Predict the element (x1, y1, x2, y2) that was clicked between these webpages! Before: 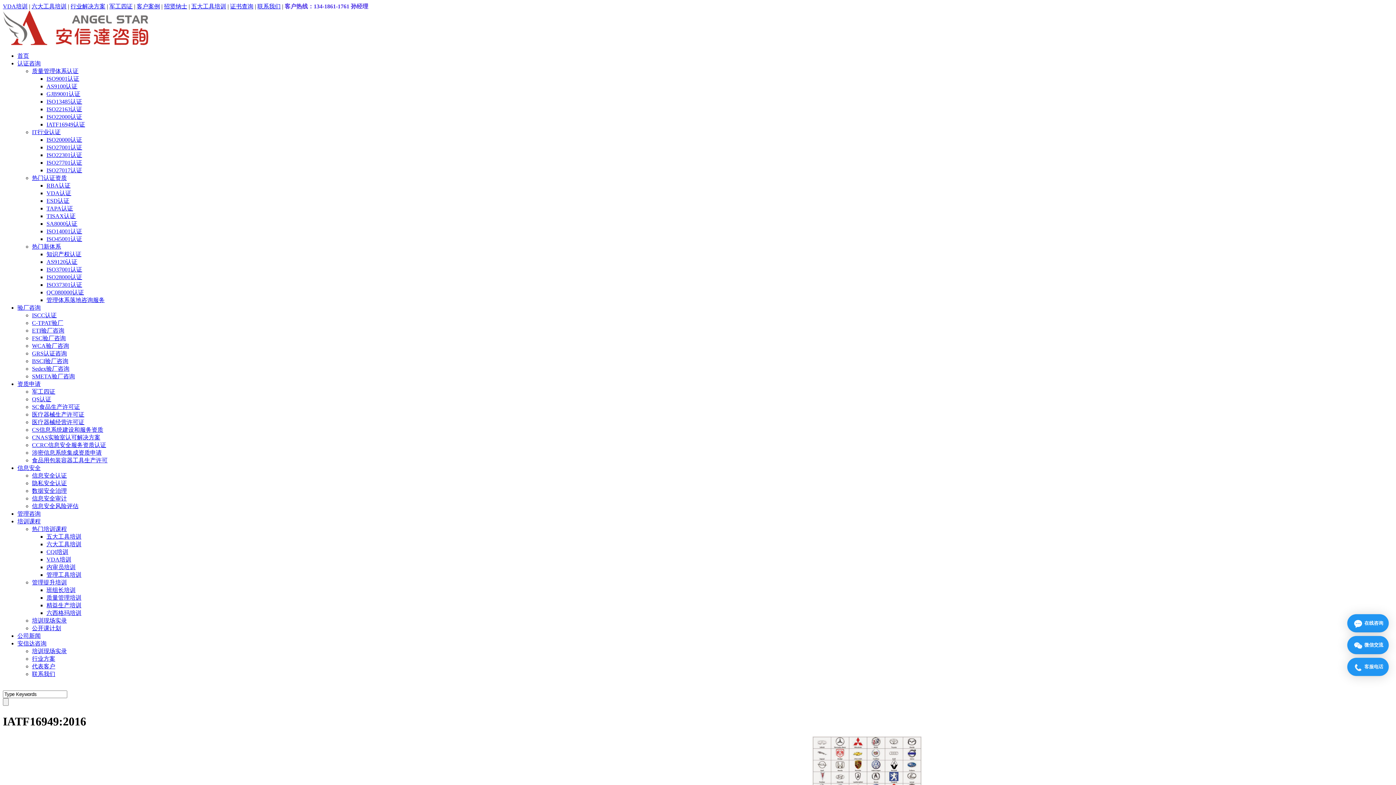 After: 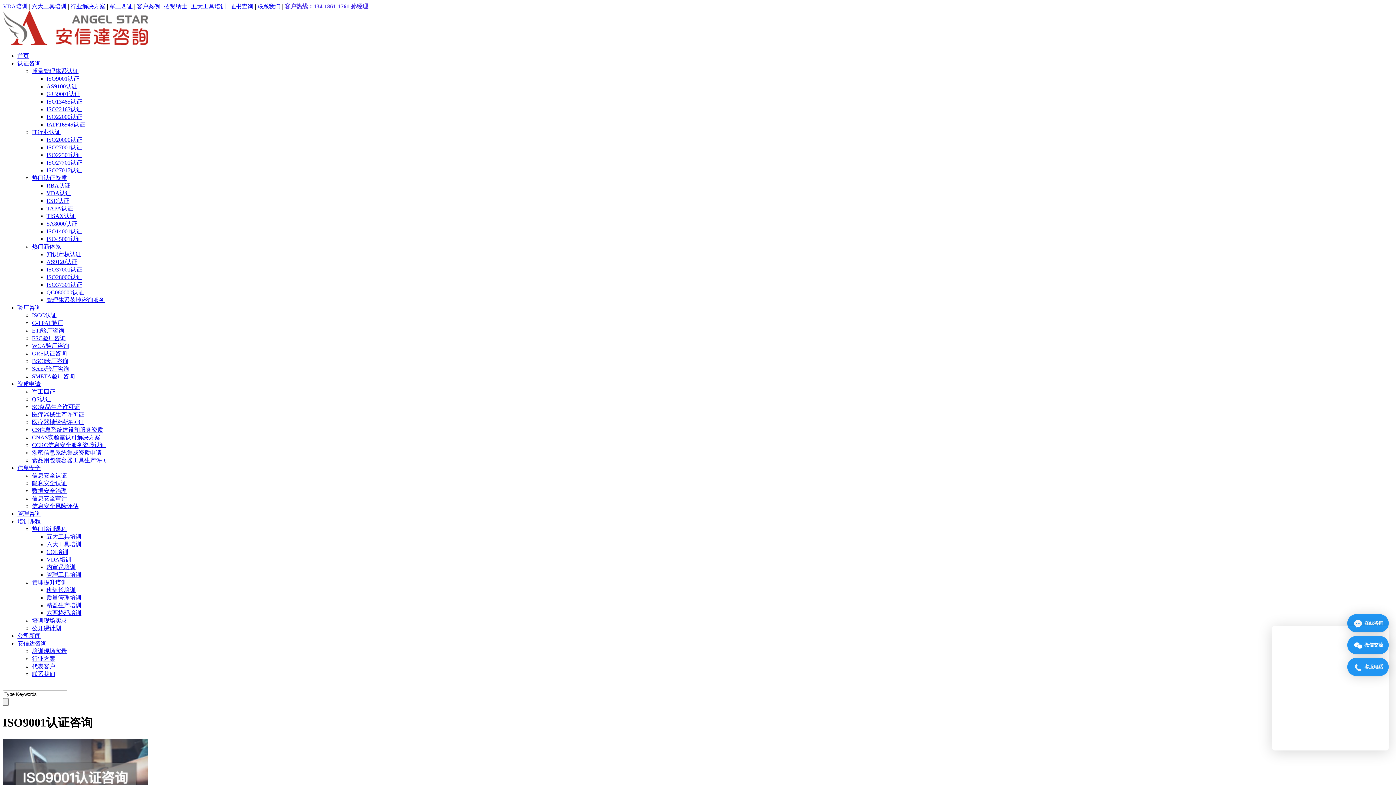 Action: label: ISO9001认证 bbox: (46, 75, 79, 81)